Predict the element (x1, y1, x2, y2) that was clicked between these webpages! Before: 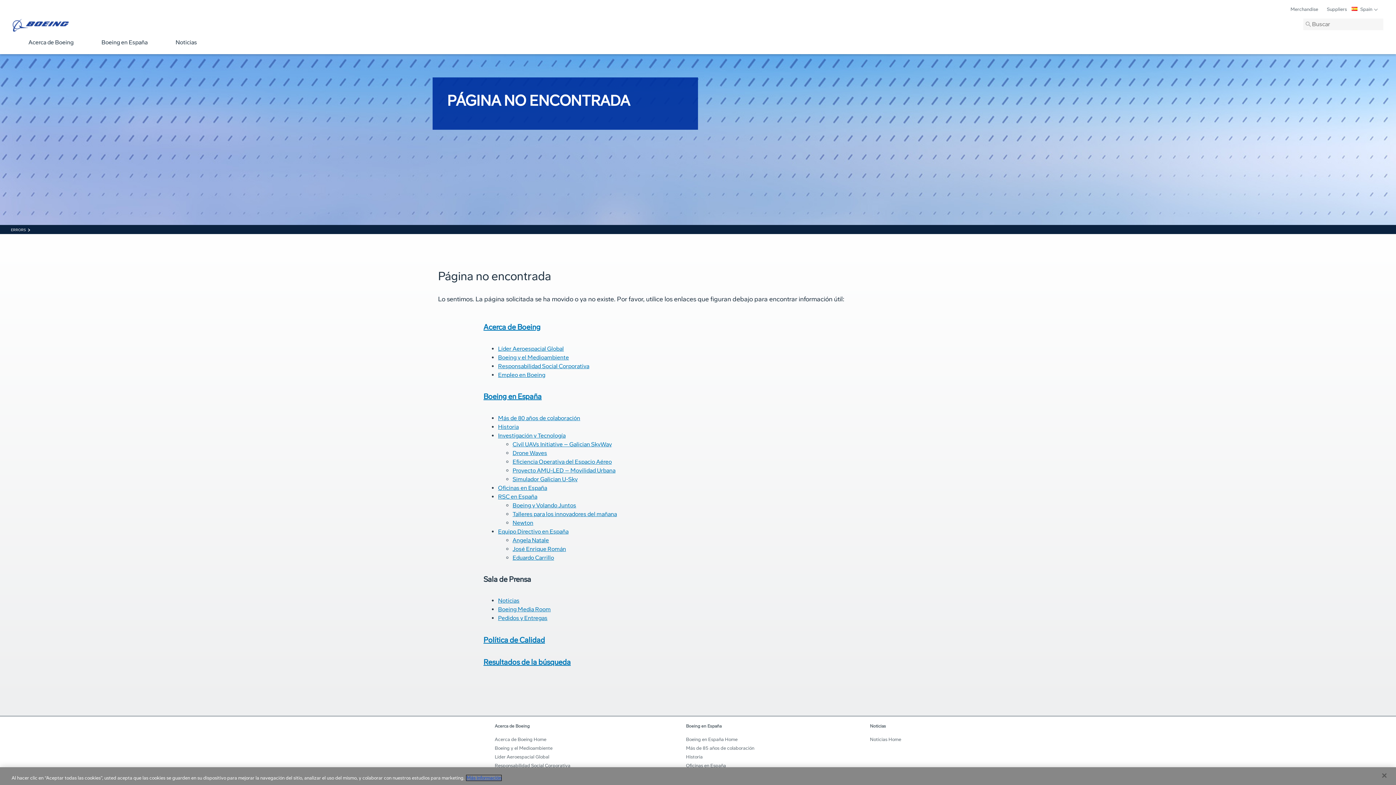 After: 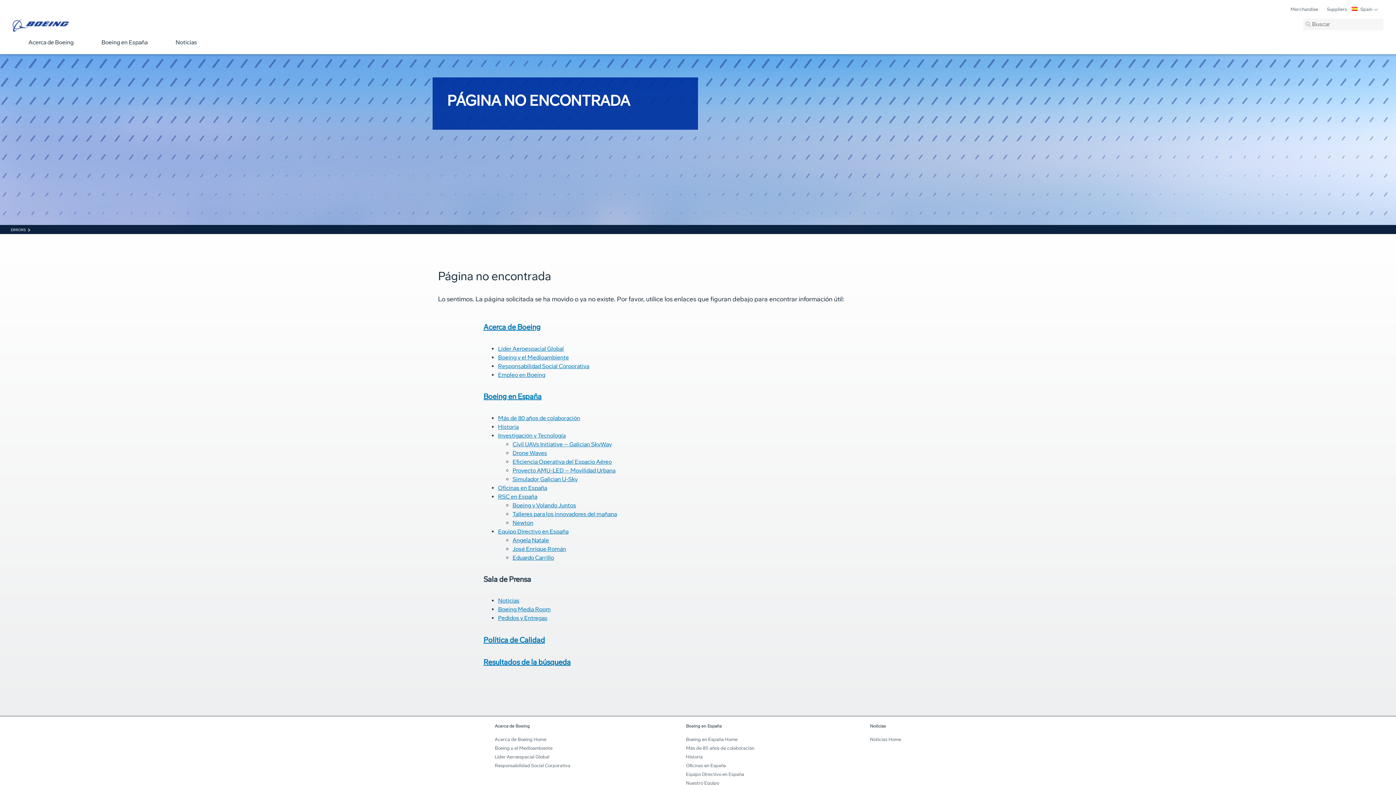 Action: label: Oficinas en España bbox: (498, 484, 547, 491)